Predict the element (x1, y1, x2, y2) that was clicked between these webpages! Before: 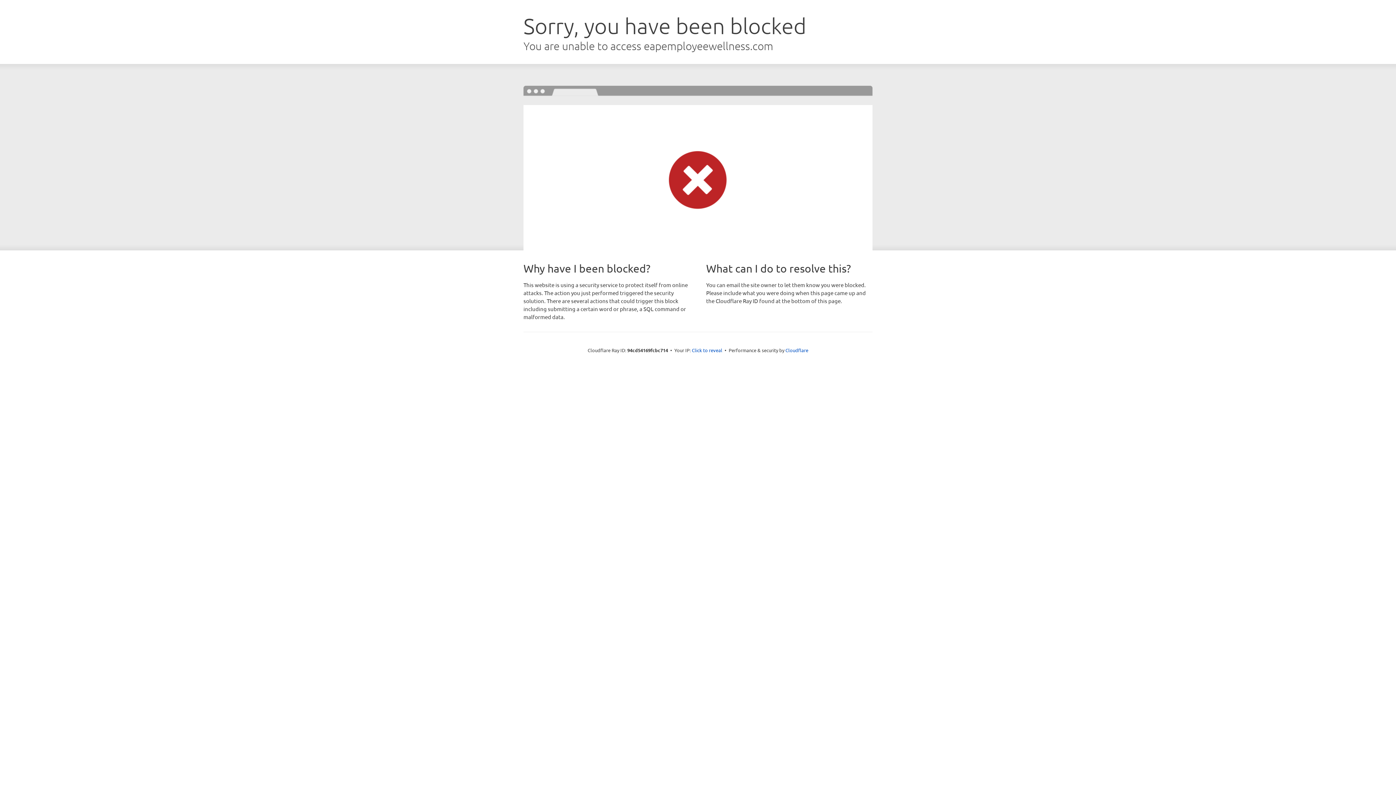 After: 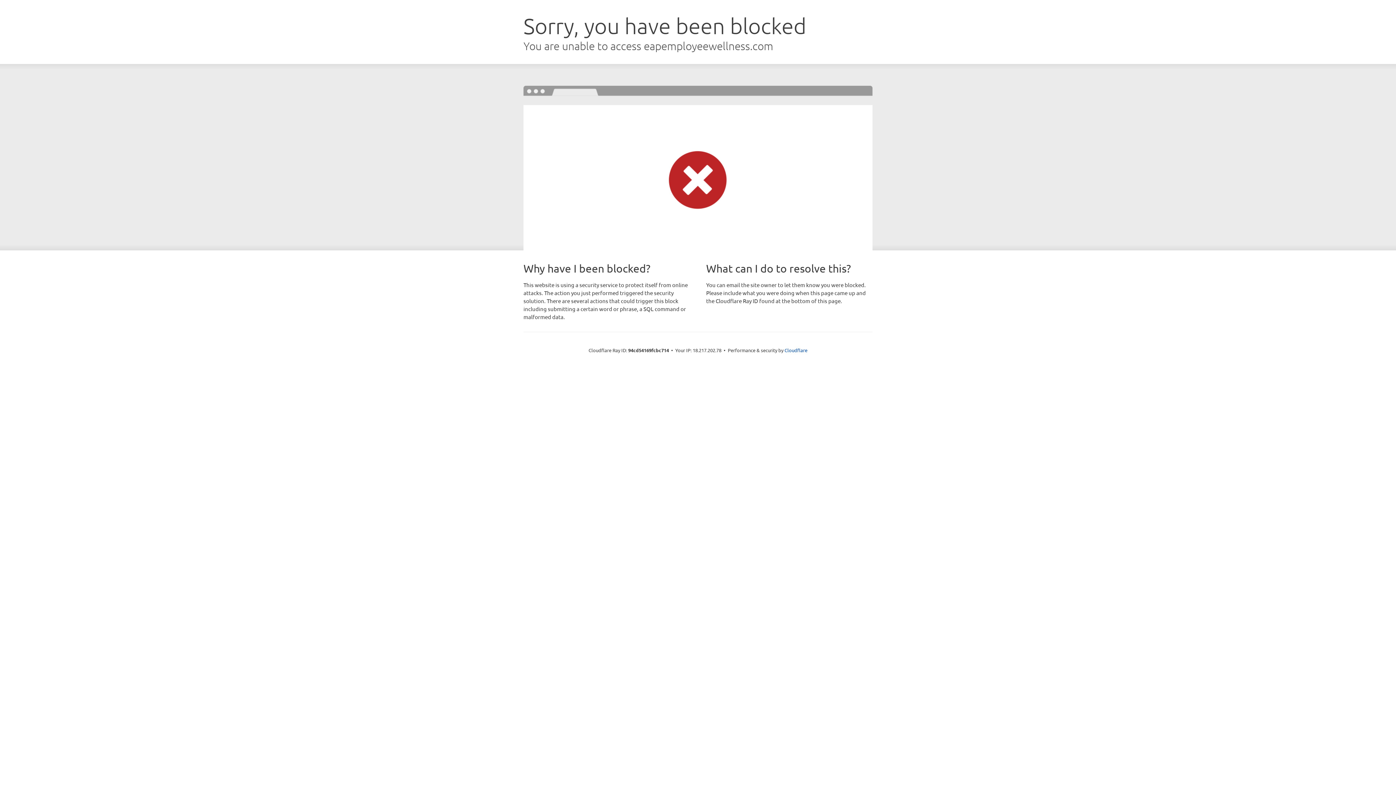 Action: bbox: (692, 346, 722, 353) label: Click to reveal